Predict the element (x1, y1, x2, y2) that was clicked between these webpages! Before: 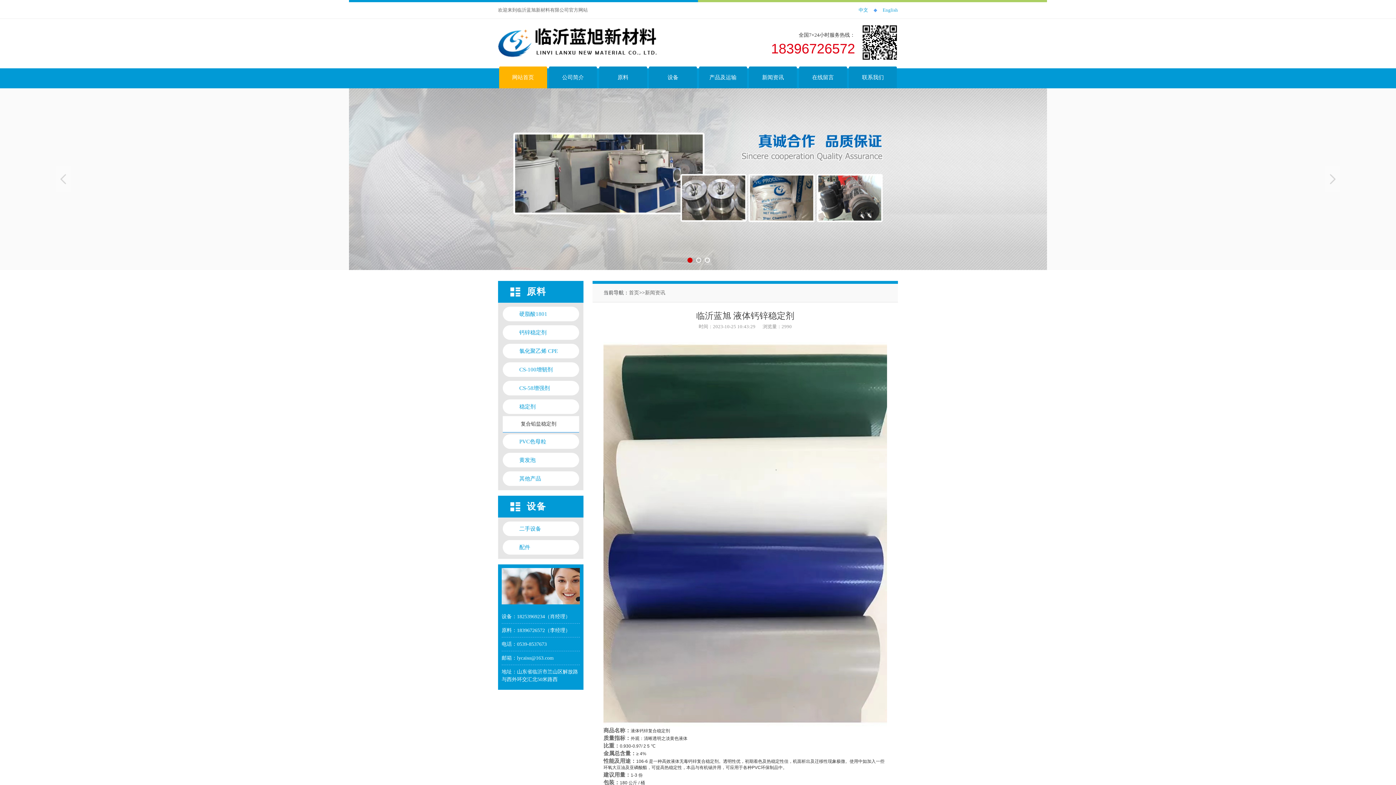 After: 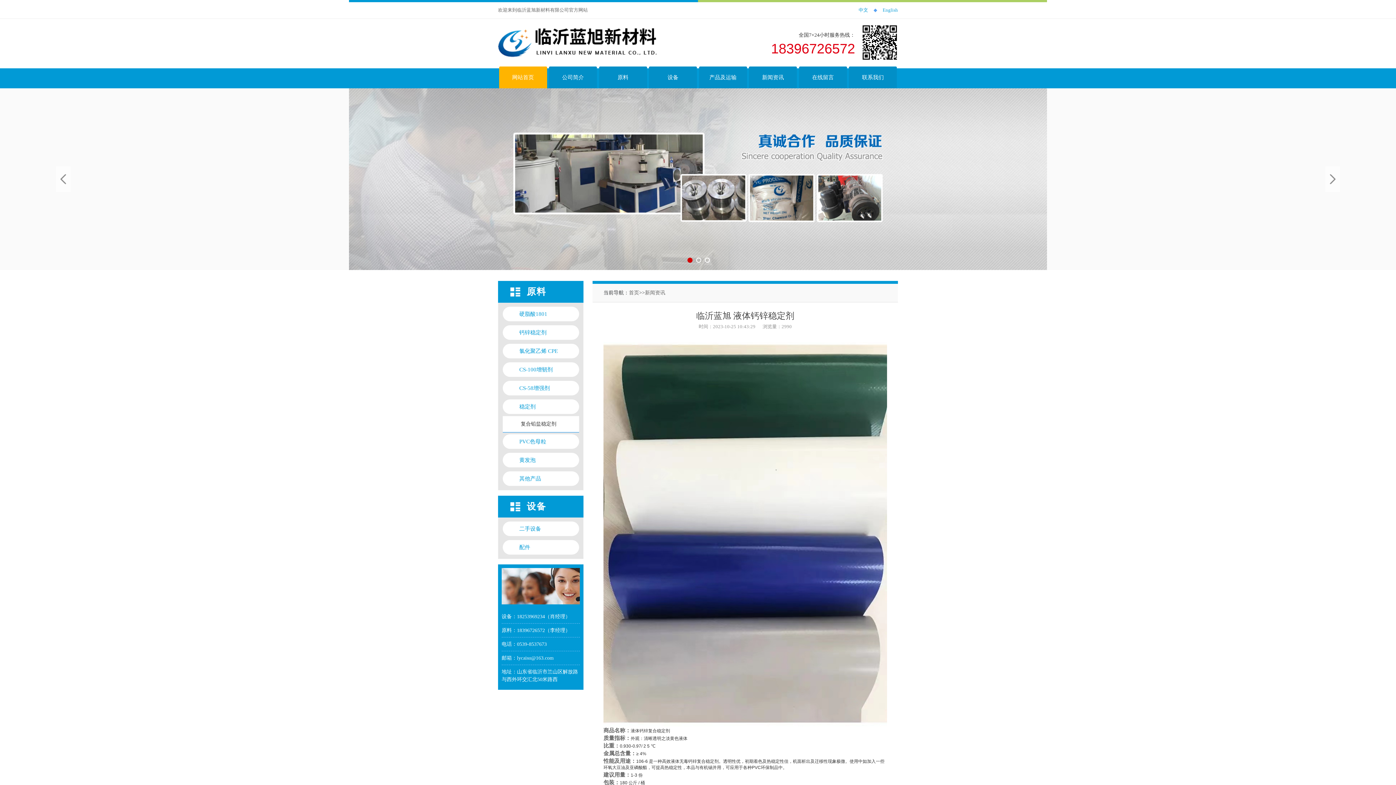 Action: label: 1 bbox: (687, 257, 692, 262)